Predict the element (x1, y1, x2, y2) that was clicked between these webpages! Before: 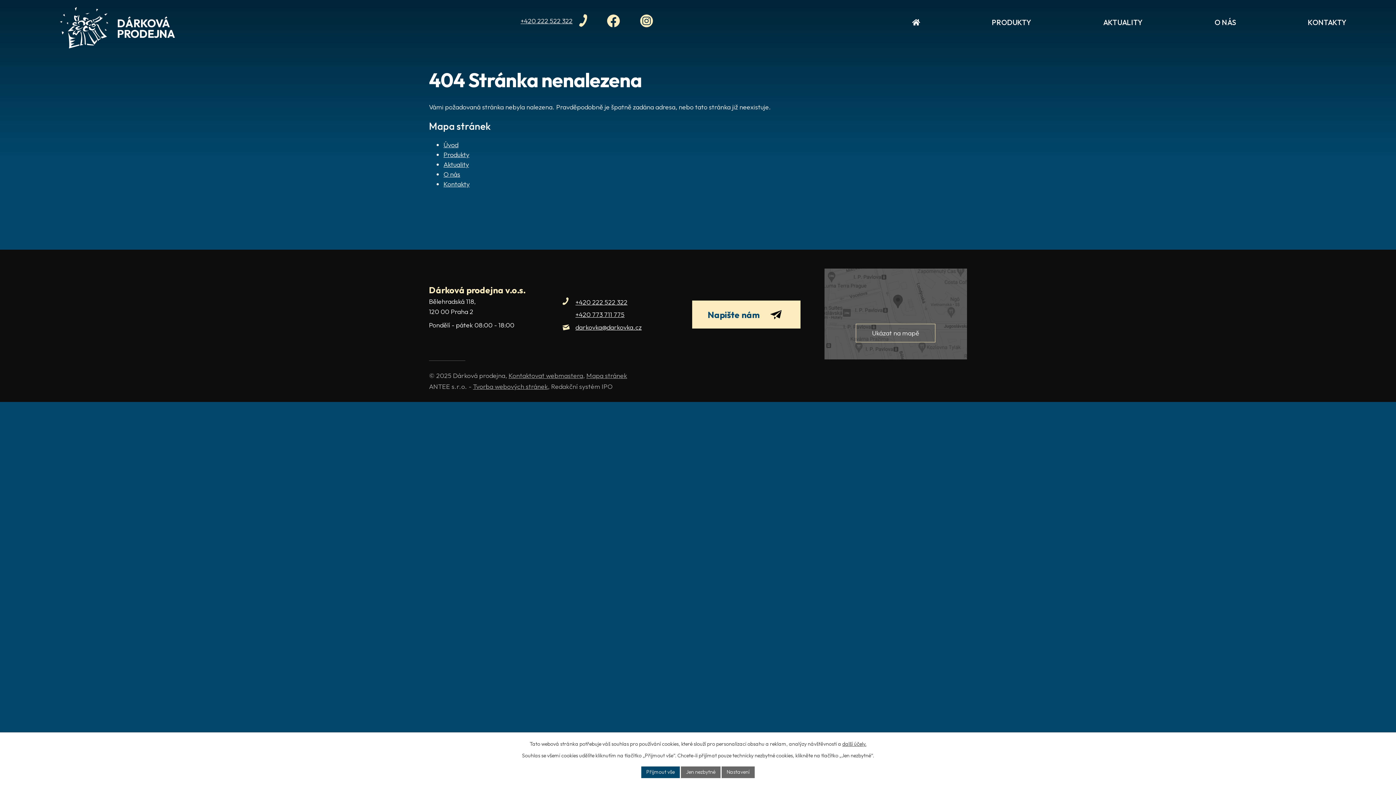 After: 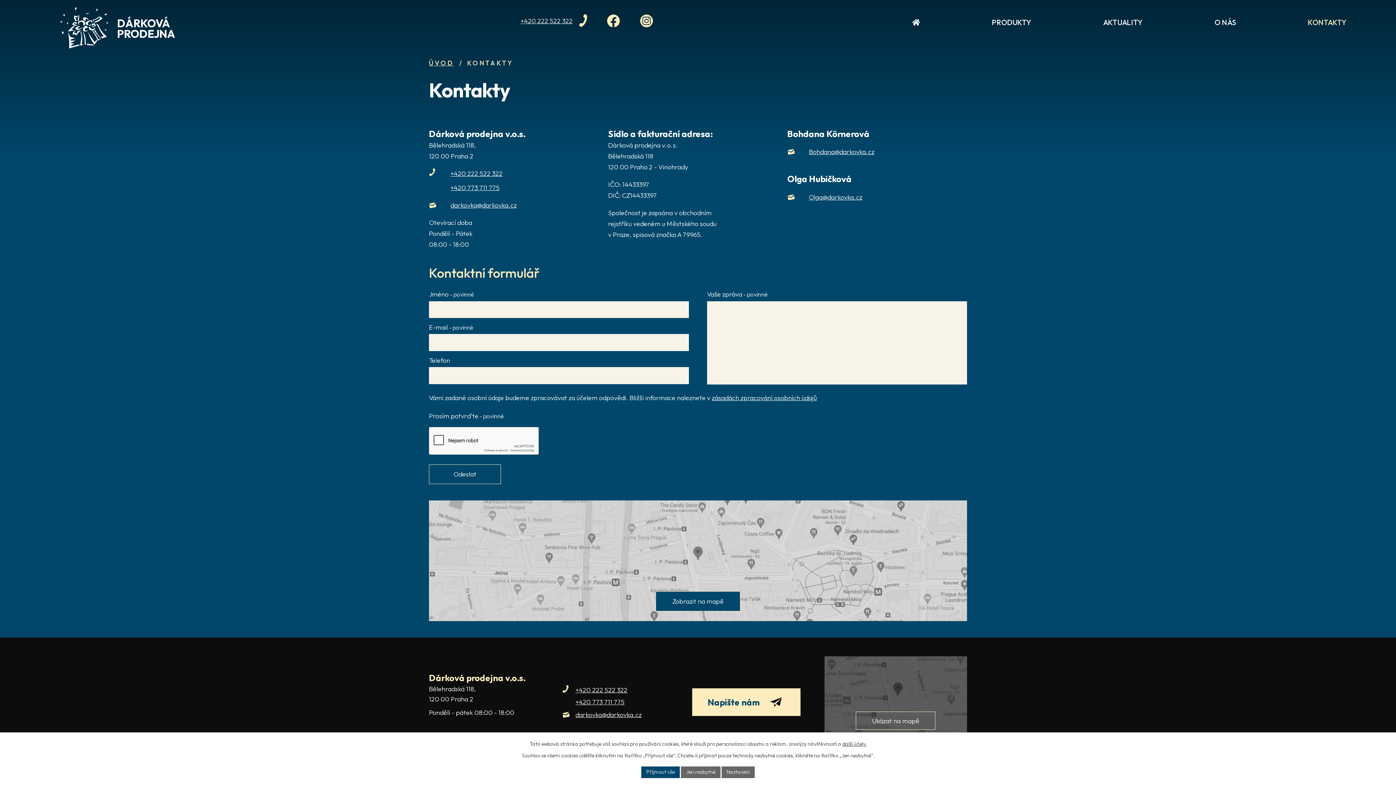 Action: bbox: (1308, 17, 1346, 34) label: KONTAKTY